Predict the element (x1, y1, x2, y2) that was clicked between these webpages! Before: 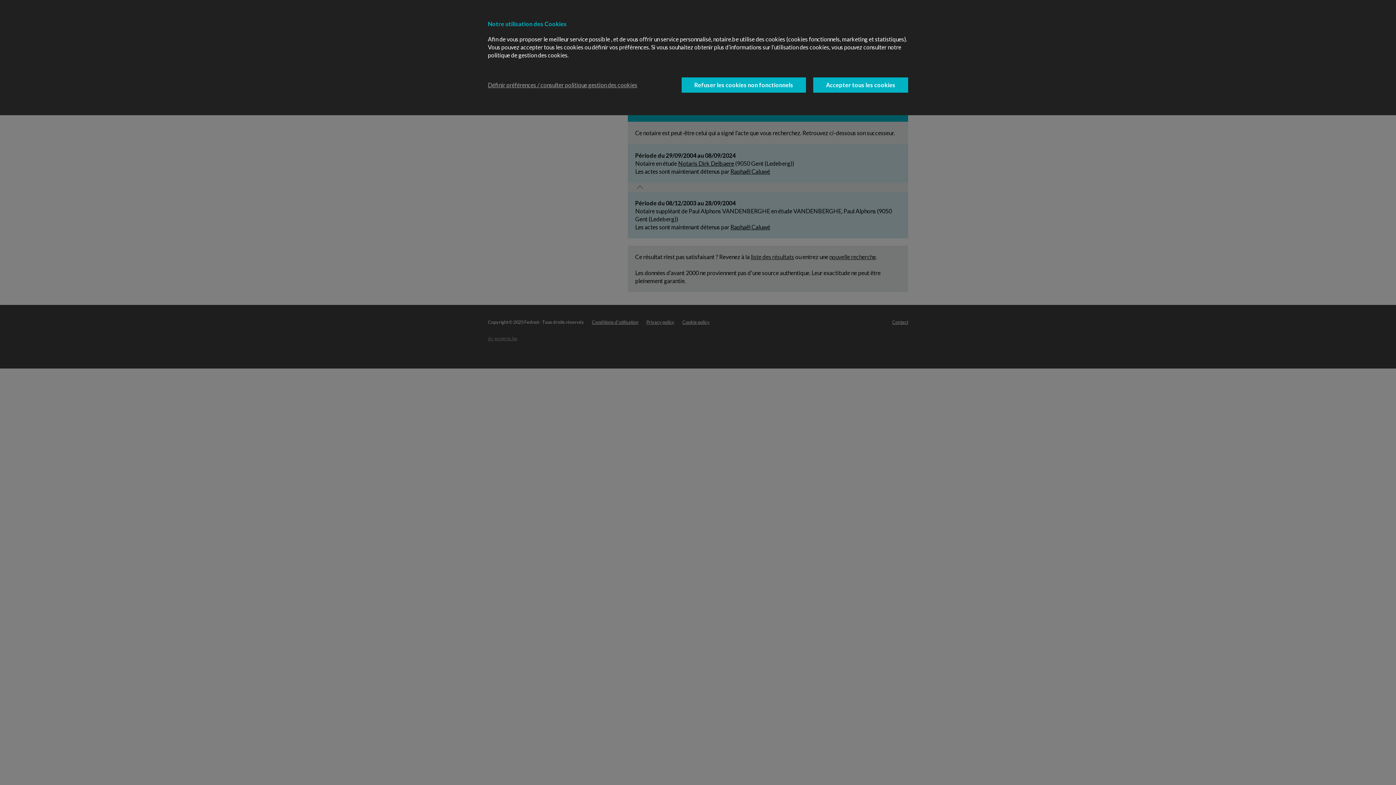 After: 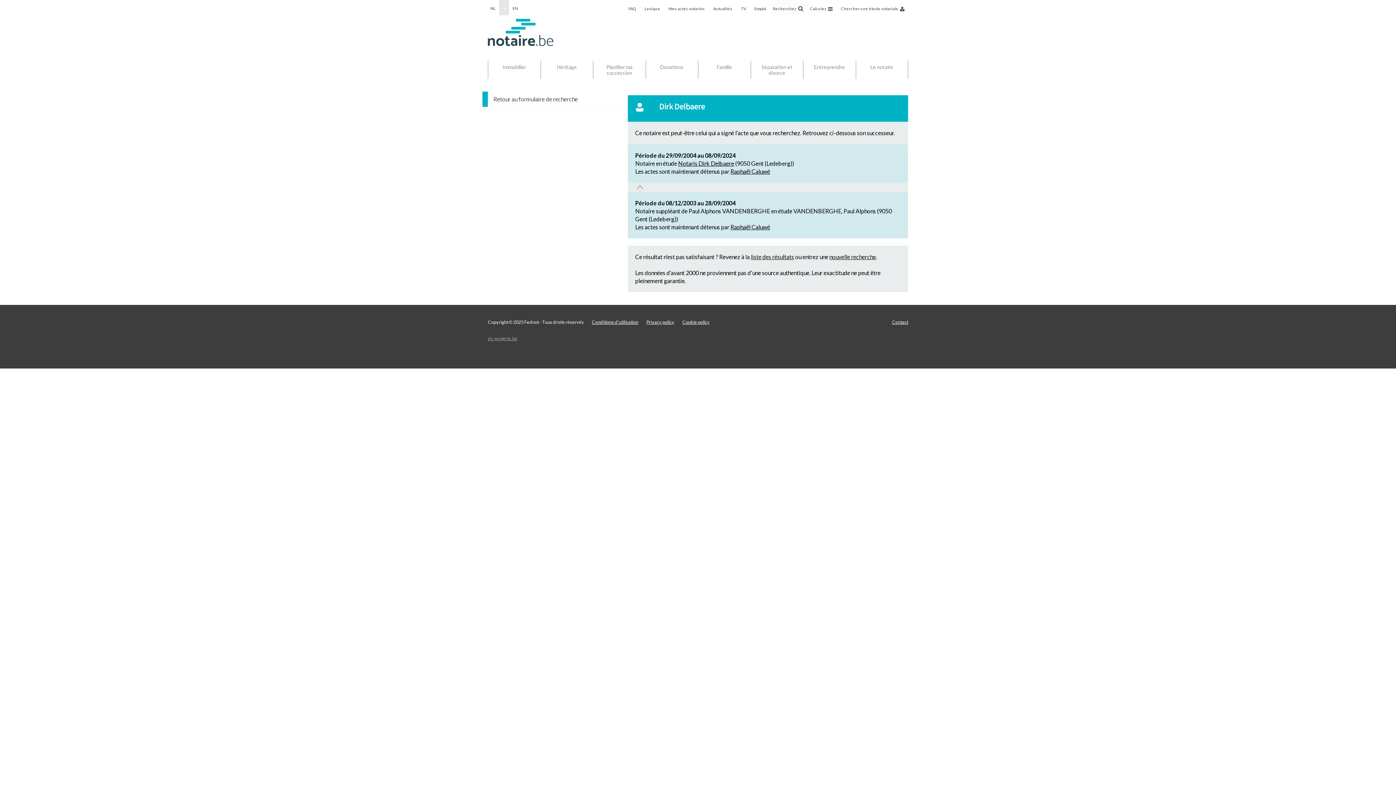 Action: bbox: (681, 77, 806, 92) label: Refuser les cookies non fonctionnels